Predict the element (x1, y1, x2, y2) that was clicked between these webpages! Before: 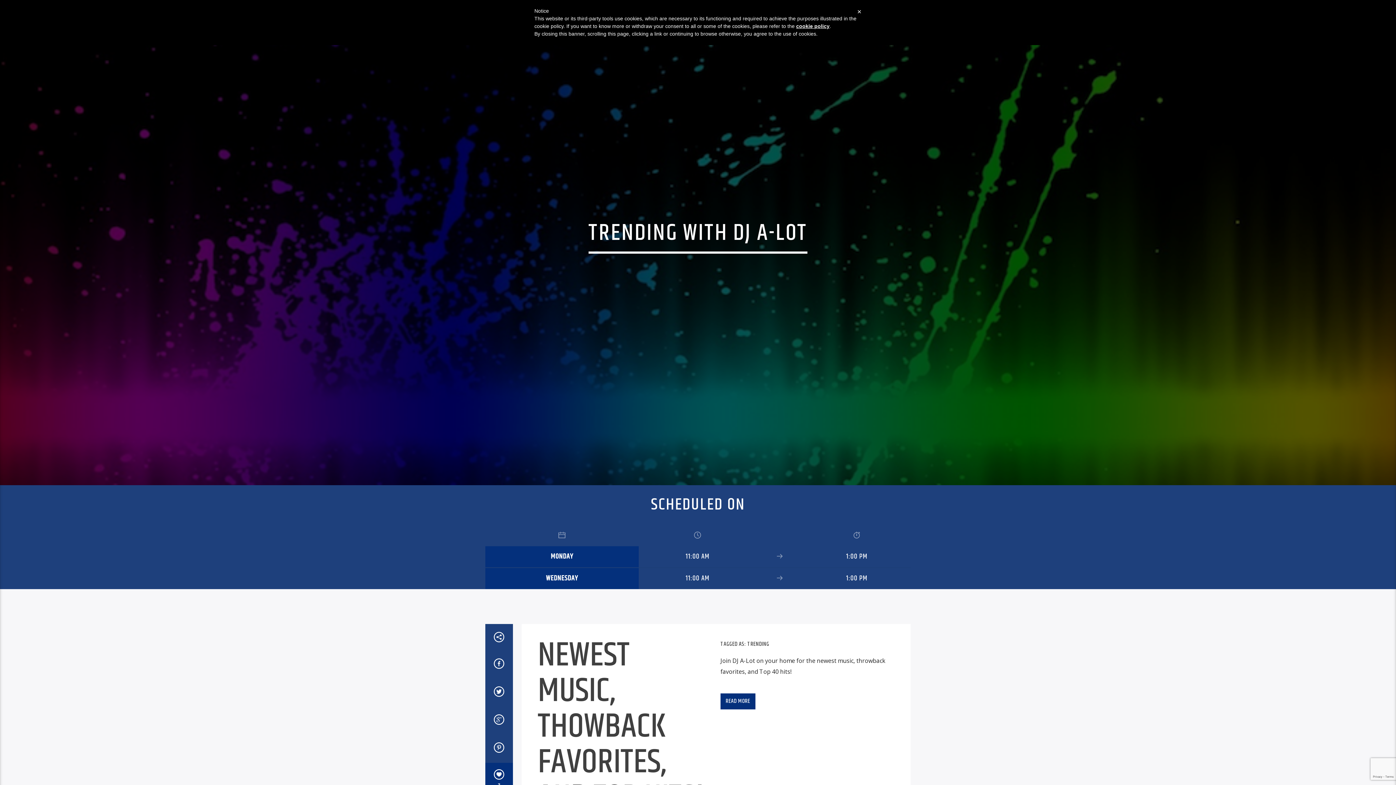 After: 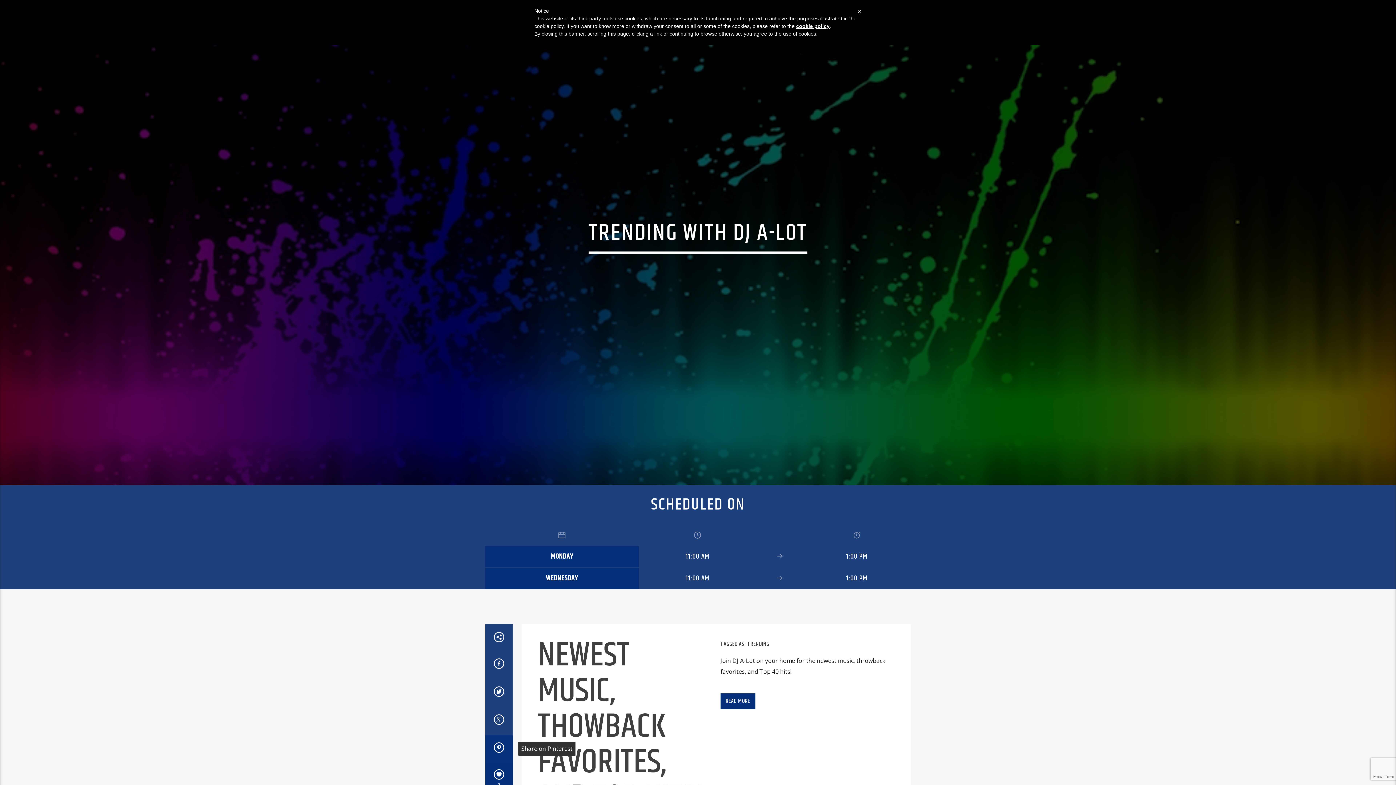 Action: bbox: (485, 735, 512, 763)